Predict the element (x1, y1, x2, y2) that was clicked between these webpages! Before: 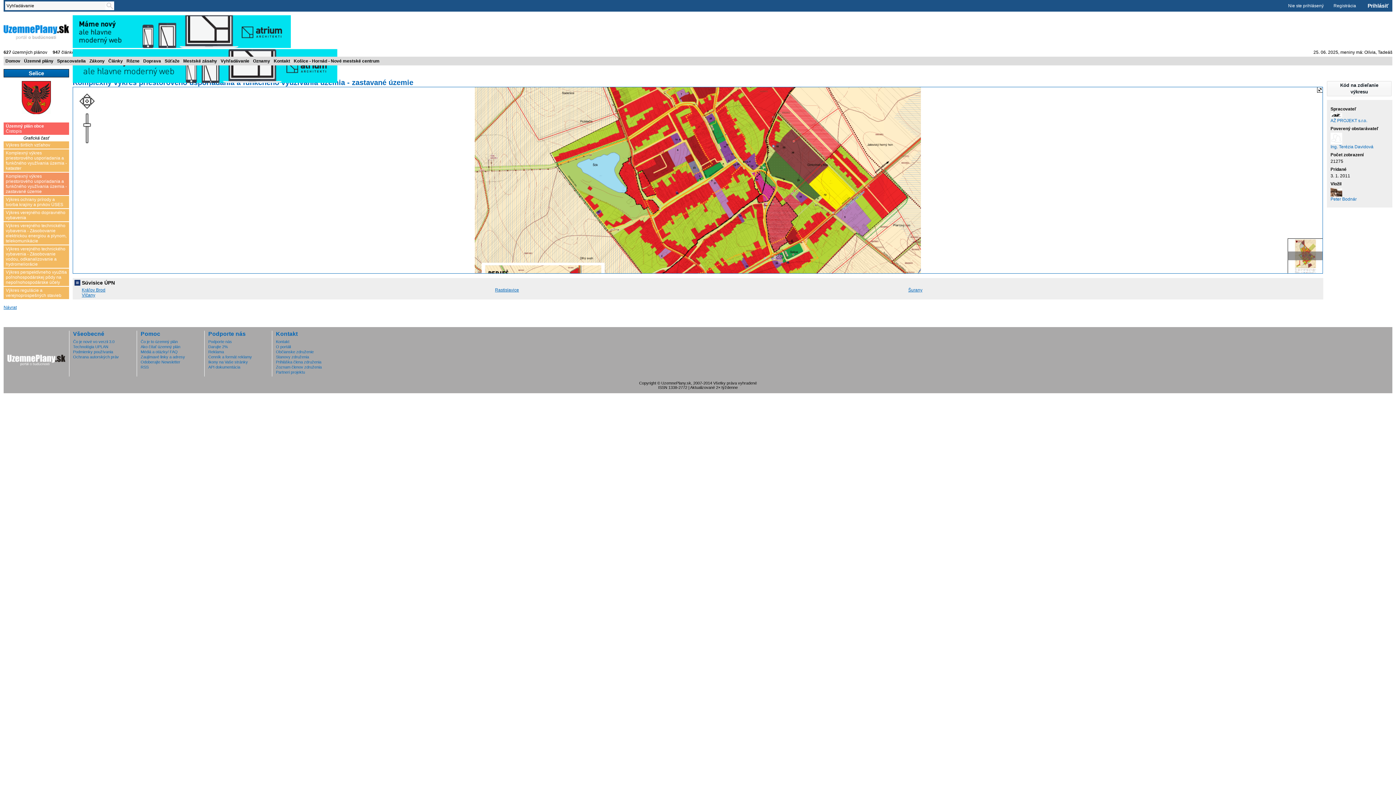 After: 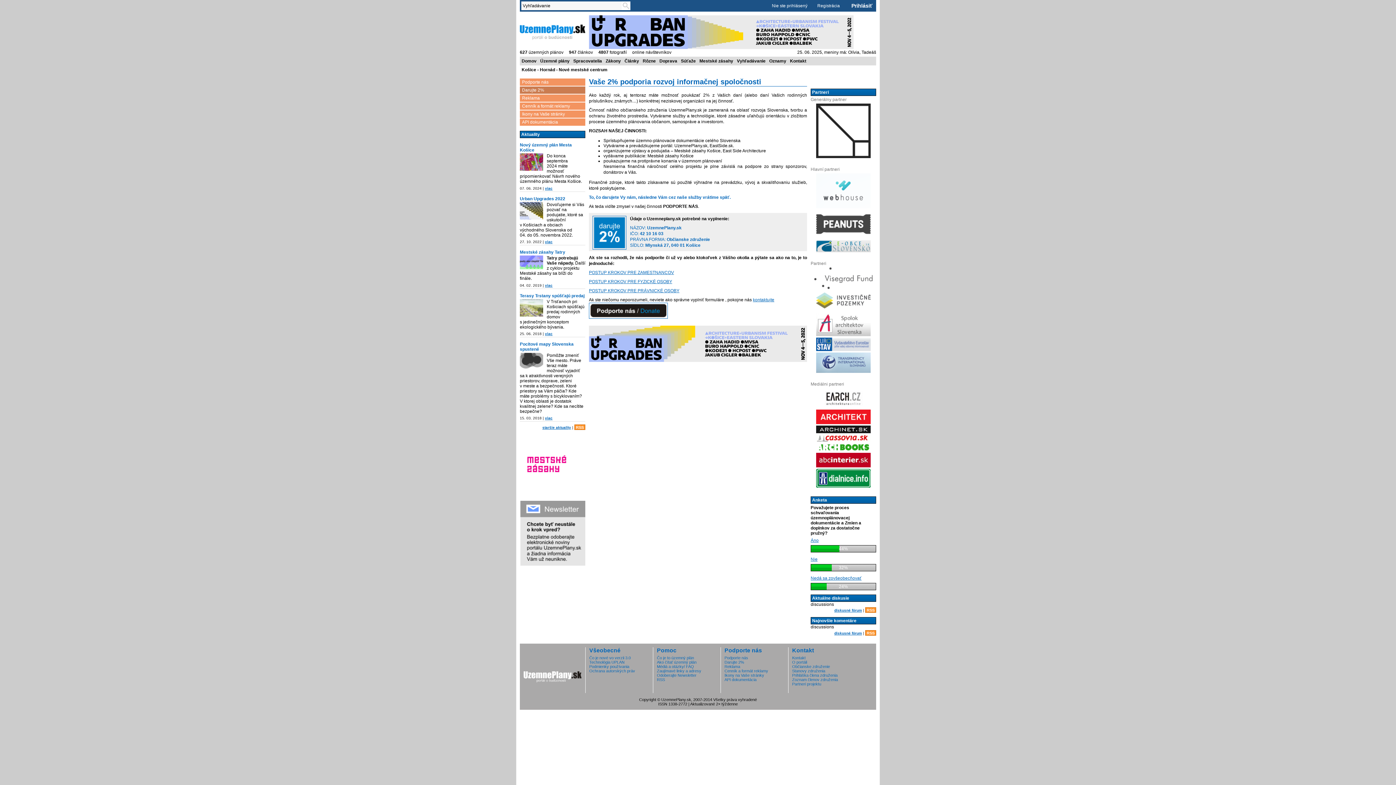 Action: bbox: (208, 344, 228, 348) label: Darujte 2%